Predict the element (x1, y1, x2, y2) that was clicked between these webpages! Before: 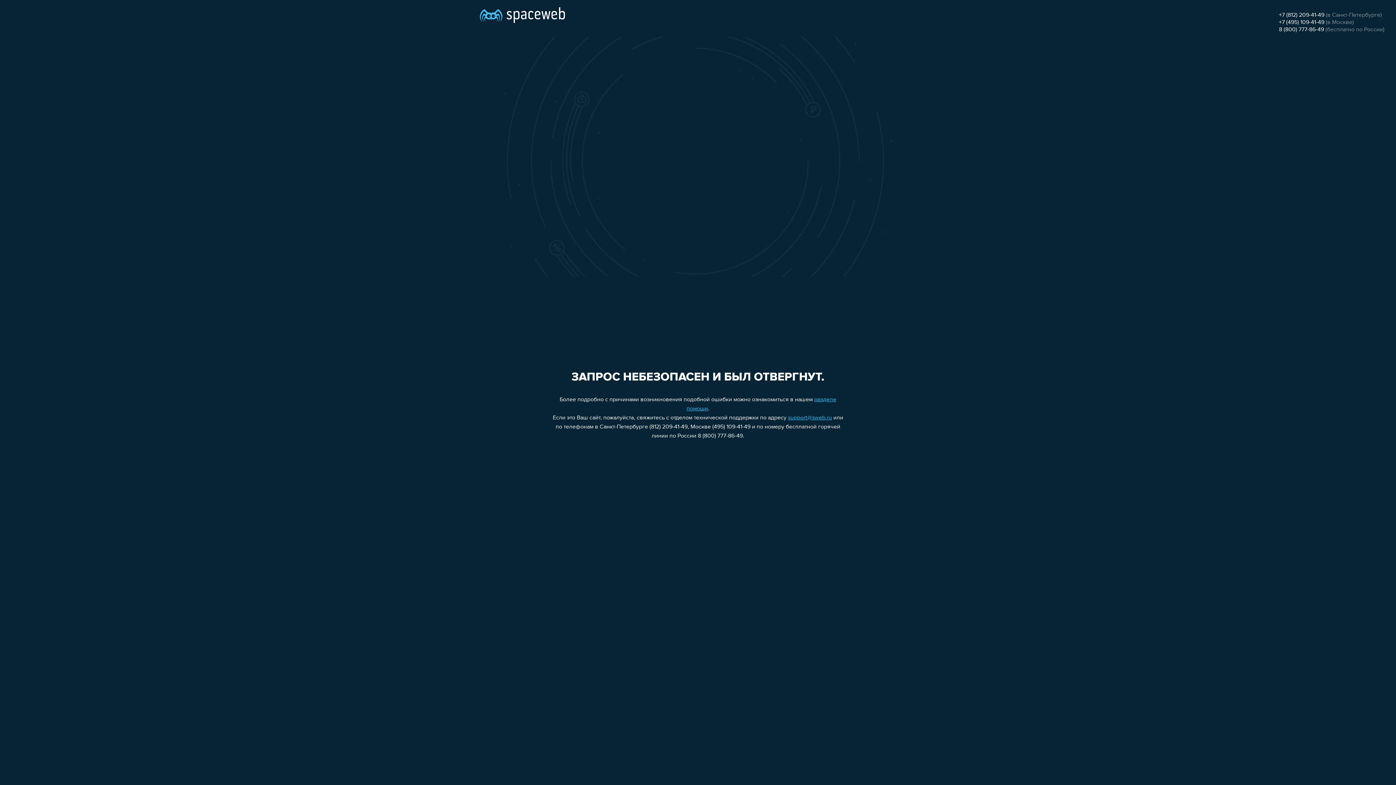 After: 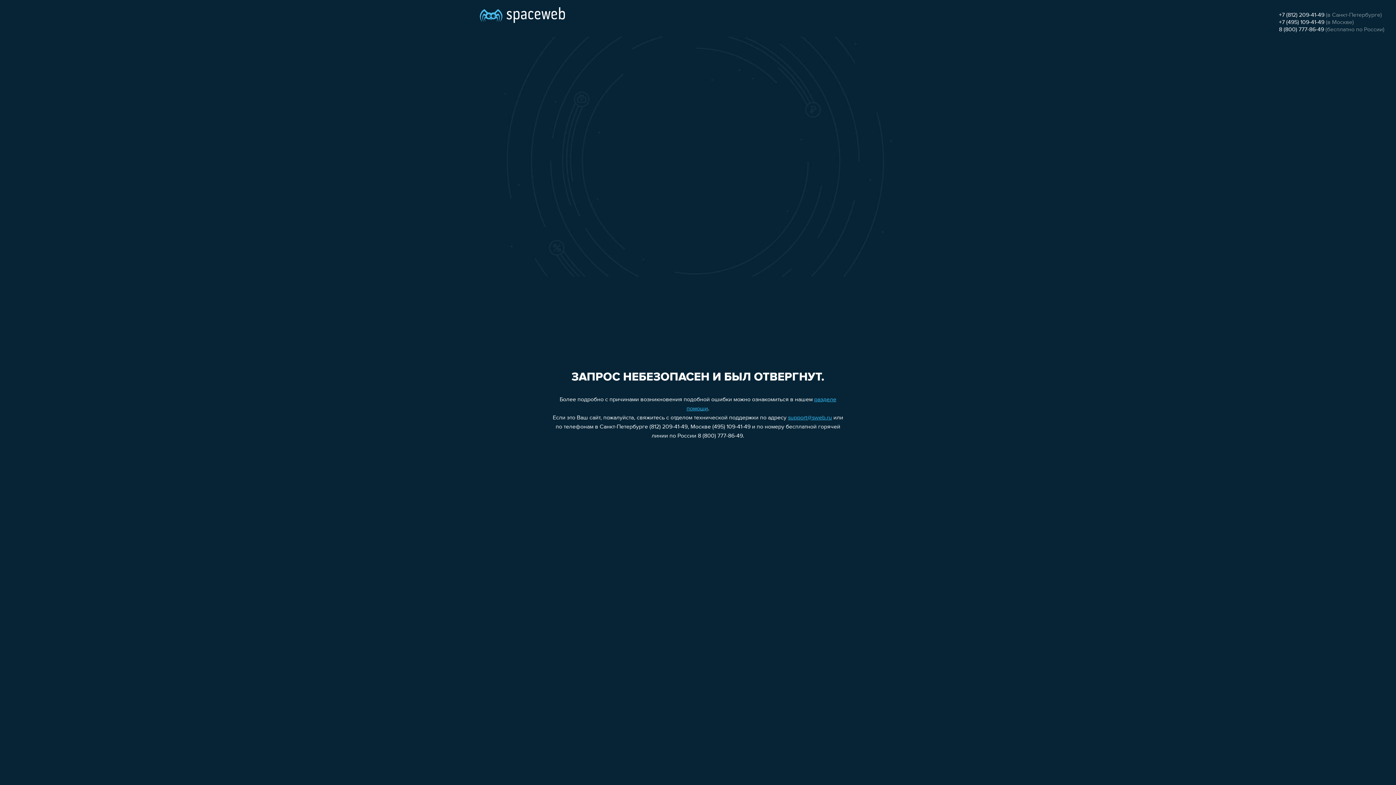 Action: bbox: (1279, 12, 1324, 18) label: +7 (812) 209-41-49